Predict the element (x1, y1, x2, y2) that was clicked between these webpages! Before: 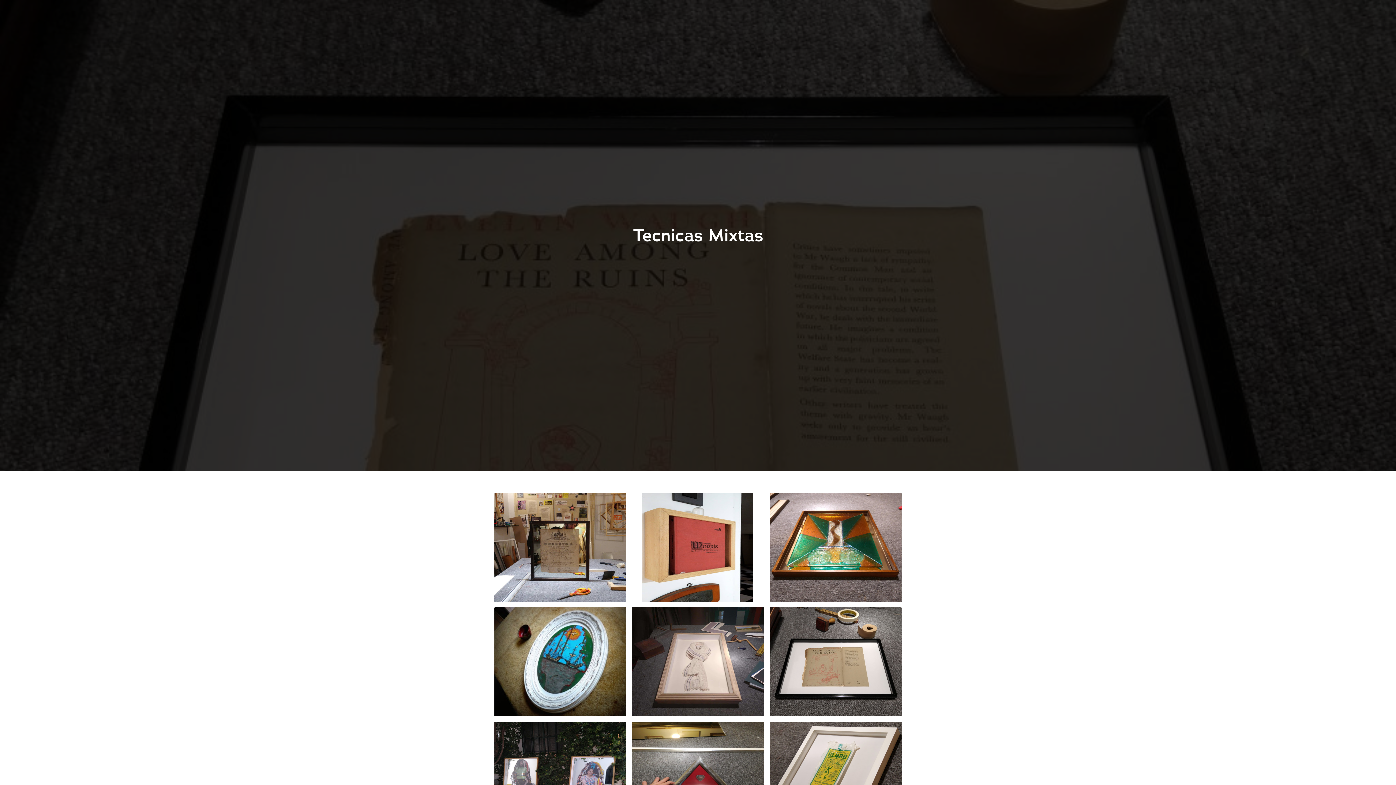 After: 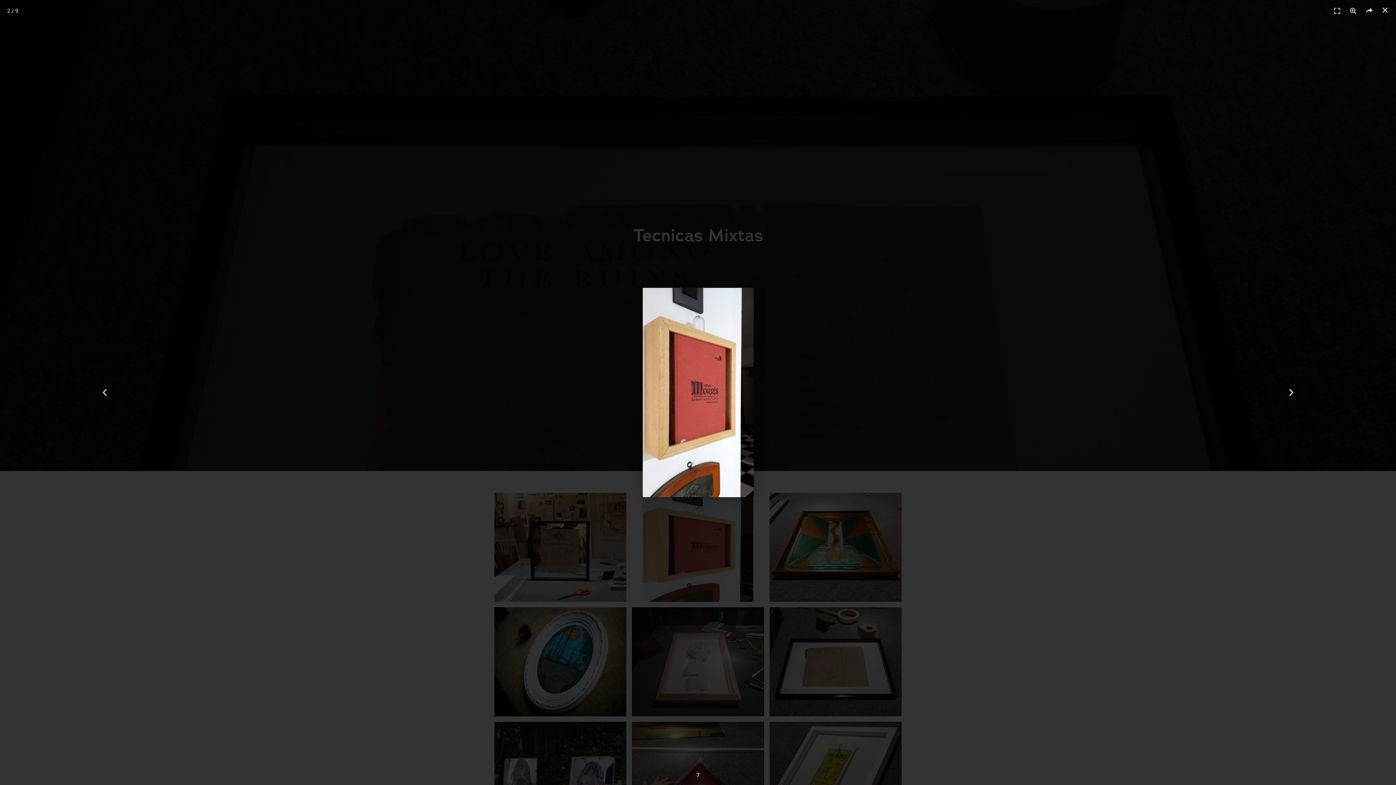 Action: bbox: (632, 493, 764, 602)